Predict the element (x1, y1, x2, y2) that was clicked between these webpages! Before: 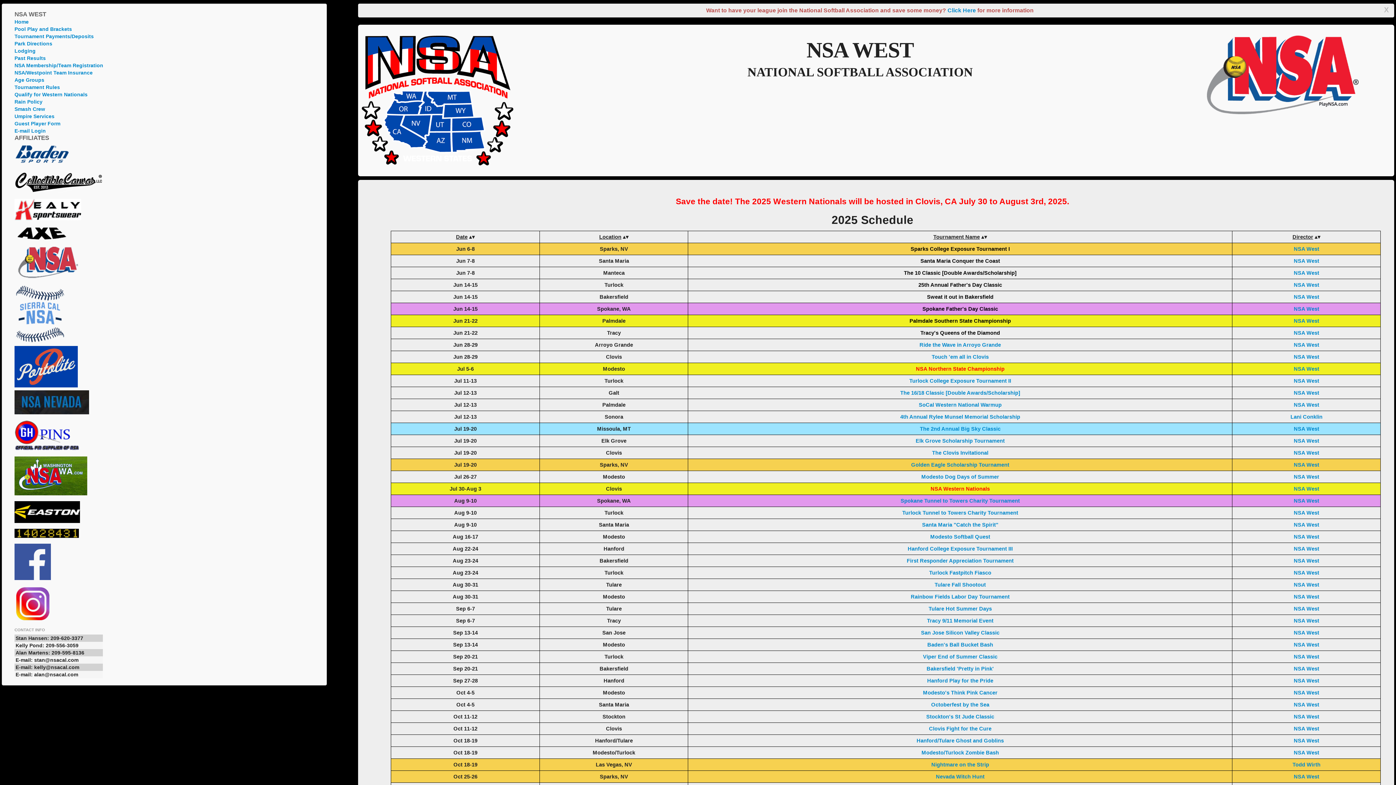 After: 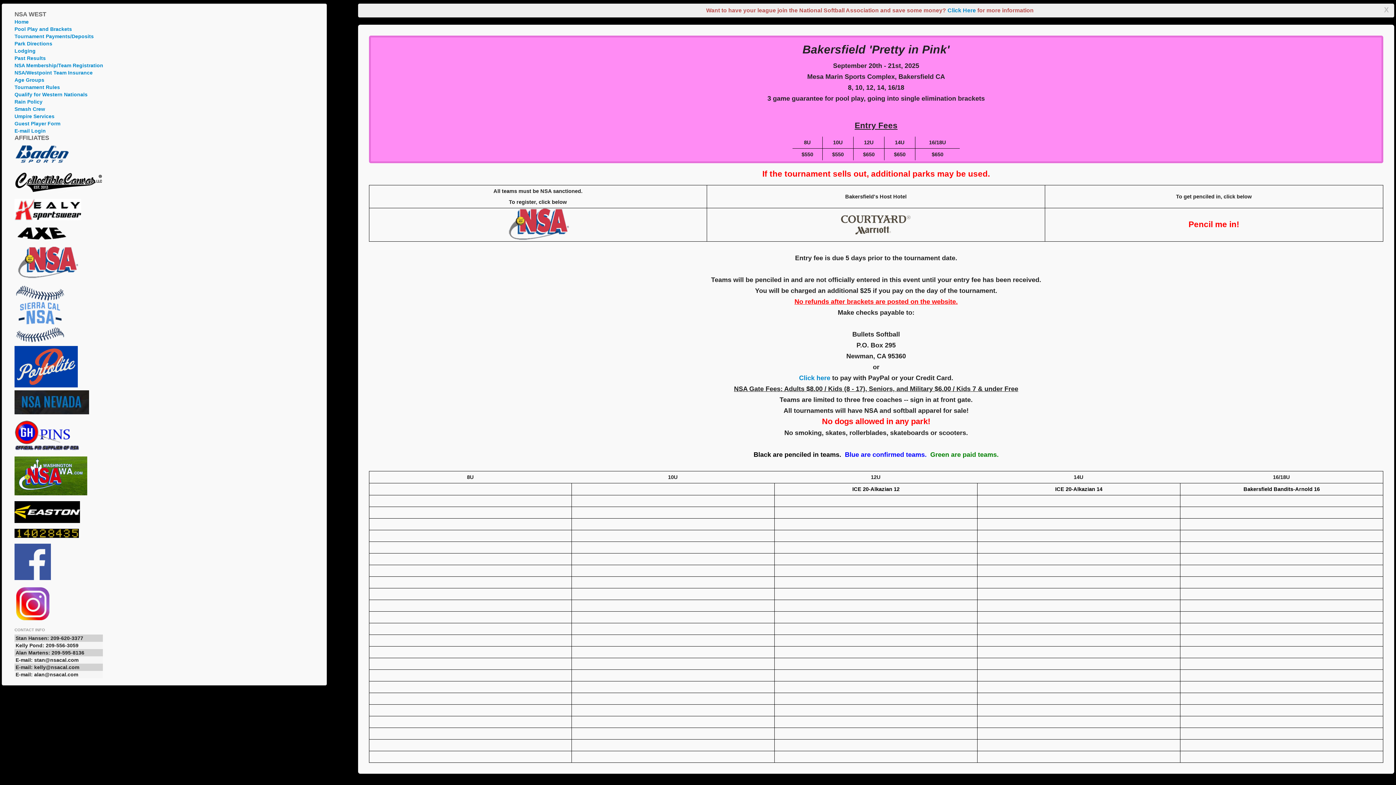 Action: label: Bakersfield 'Pretty in Pink' bbox: (926, 666, 994, 671)